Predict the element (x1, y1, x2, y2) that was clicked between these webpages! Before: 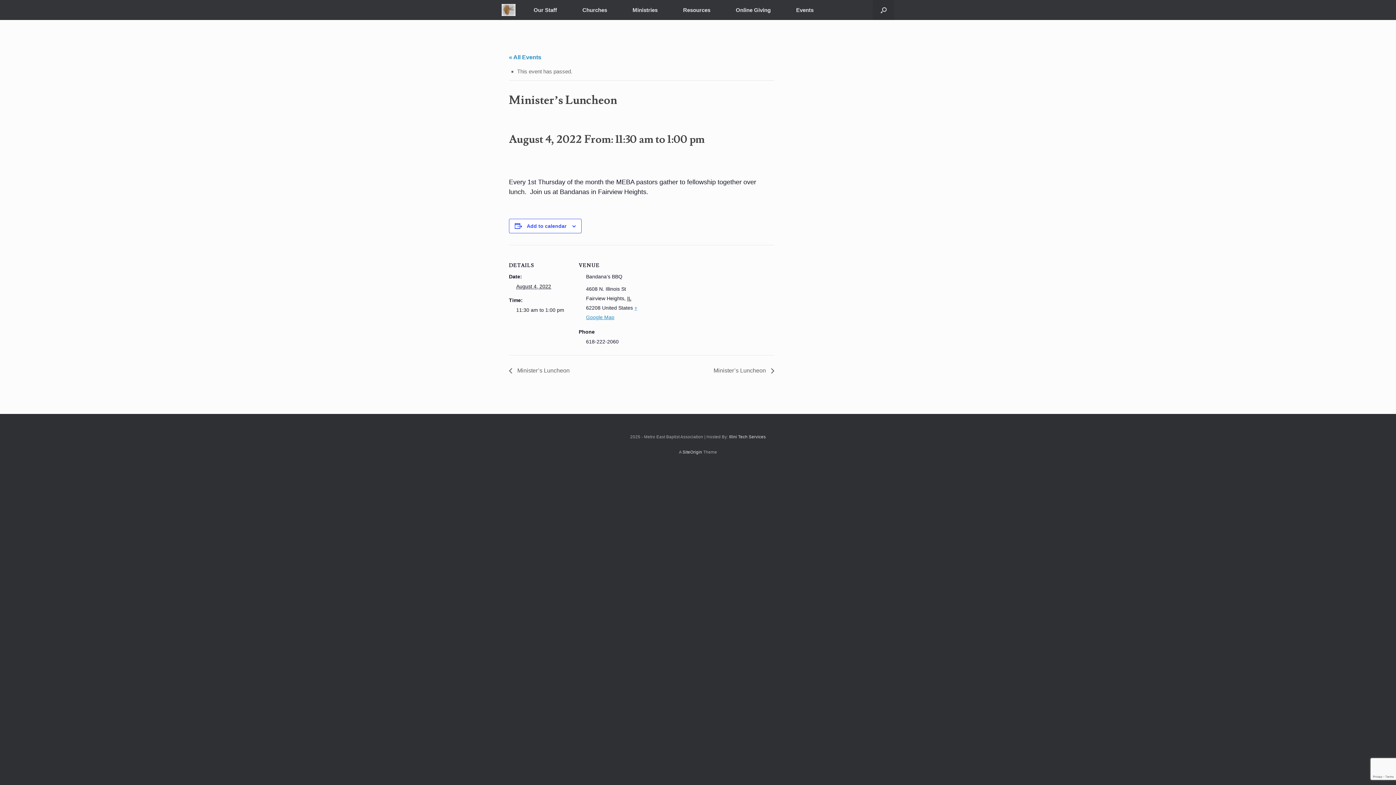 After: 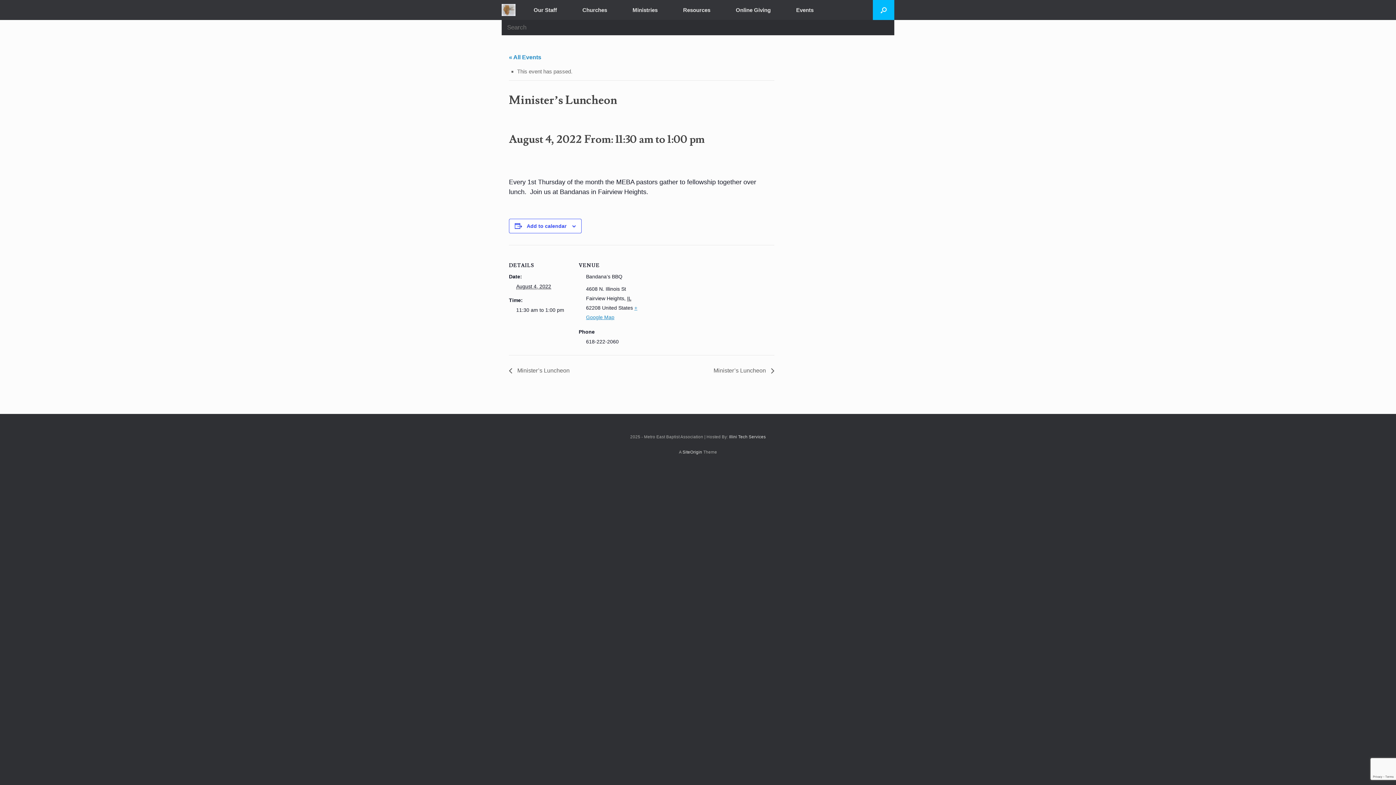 Action: label: Open the search bbox: (873, 0, 894, 20)